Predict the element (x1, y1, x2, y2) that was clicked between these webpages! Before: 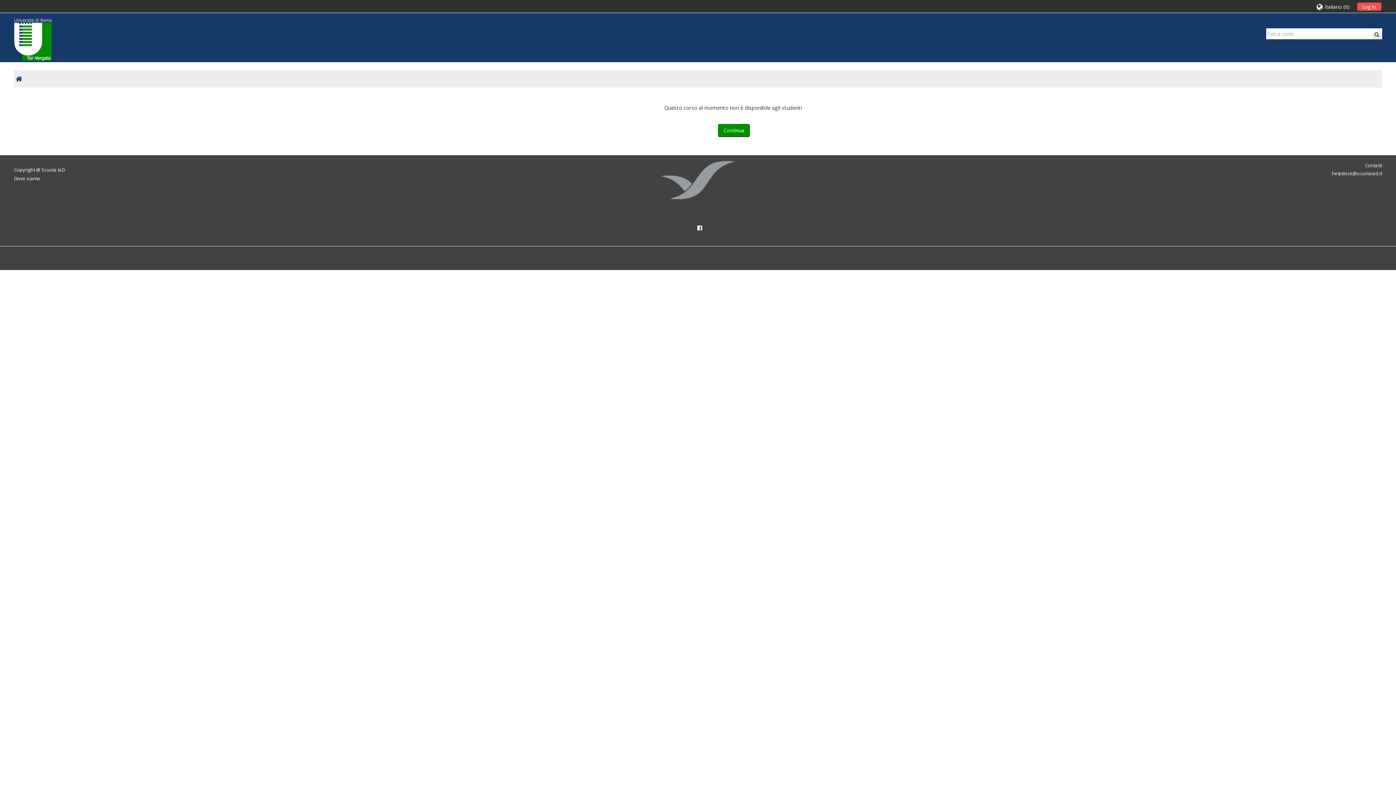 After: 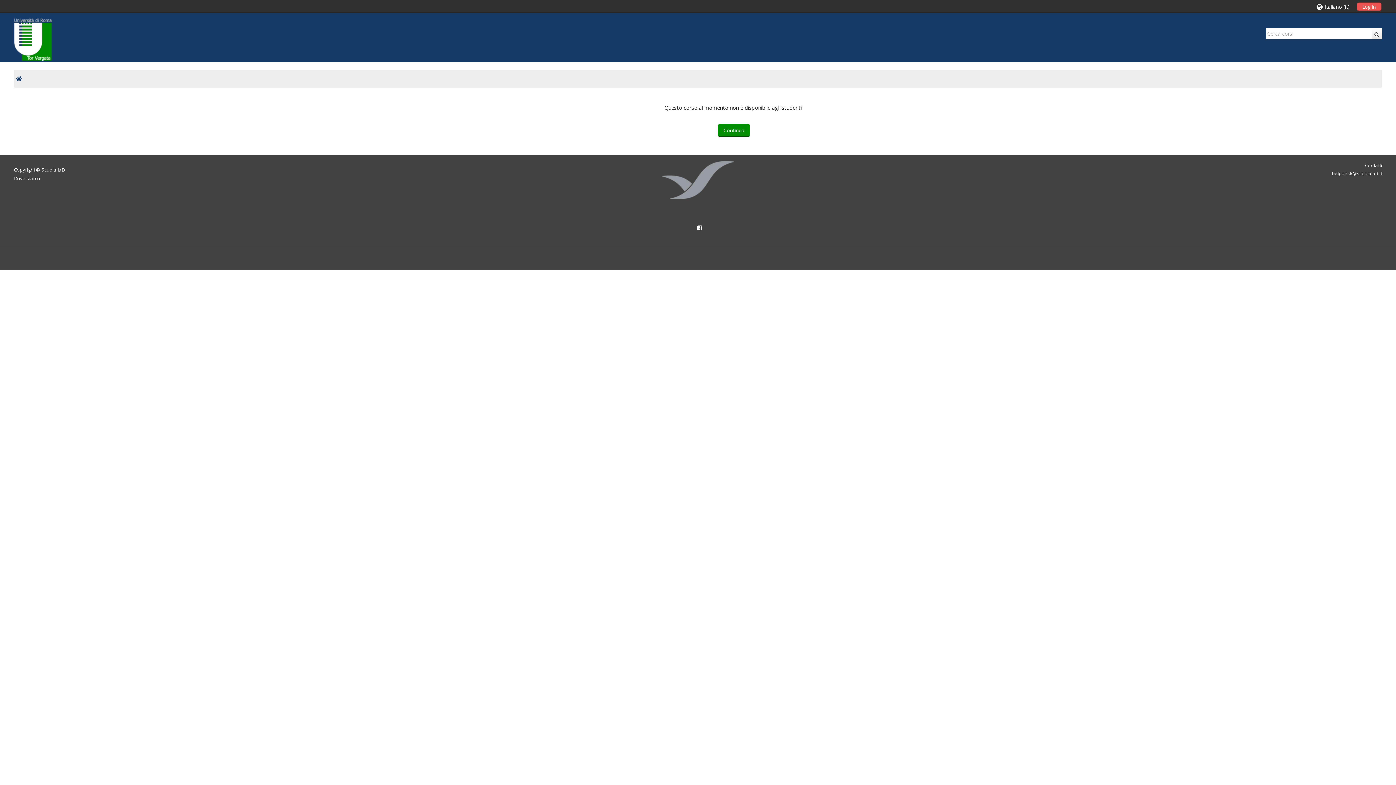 Action: label: helpdesk@scuolaiad.it bbox: (1332, 169, 1382, 177)